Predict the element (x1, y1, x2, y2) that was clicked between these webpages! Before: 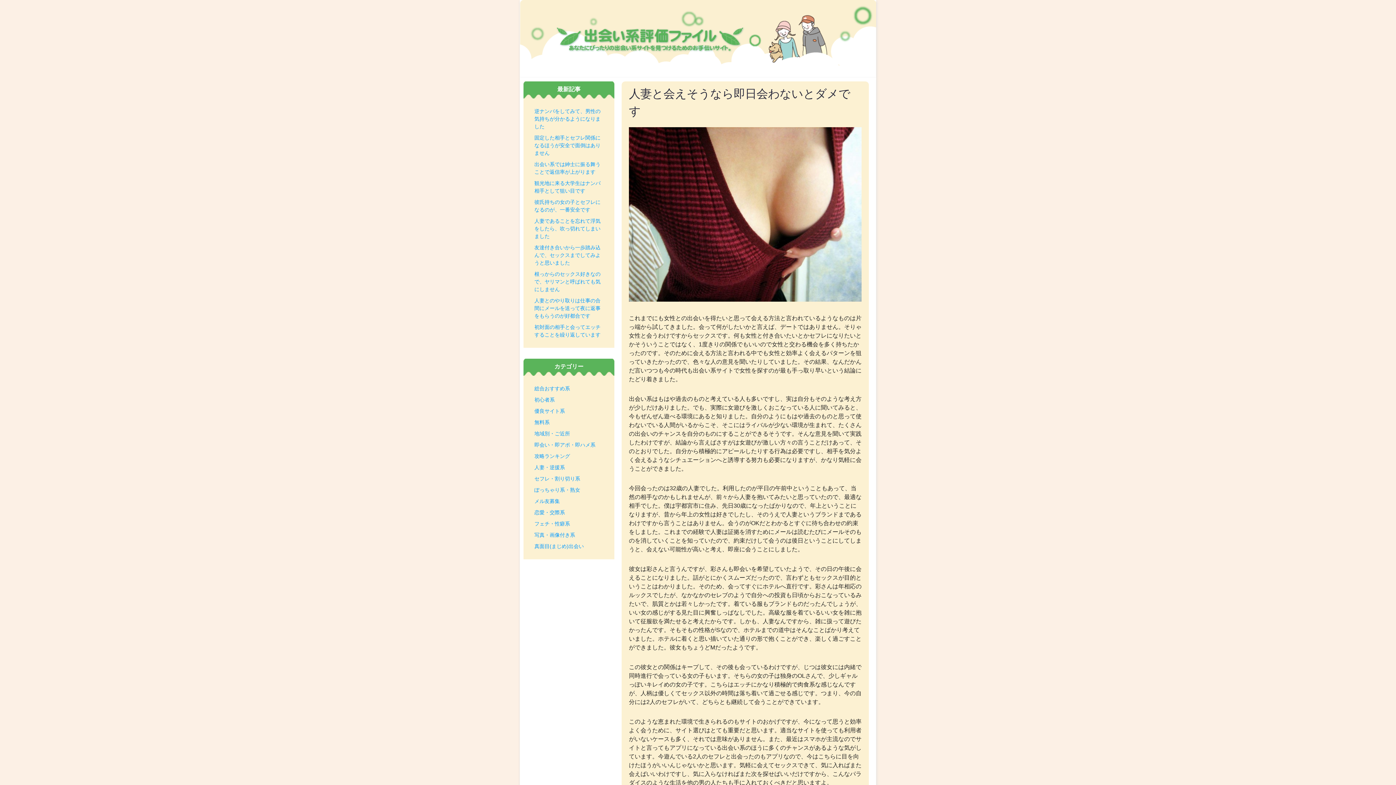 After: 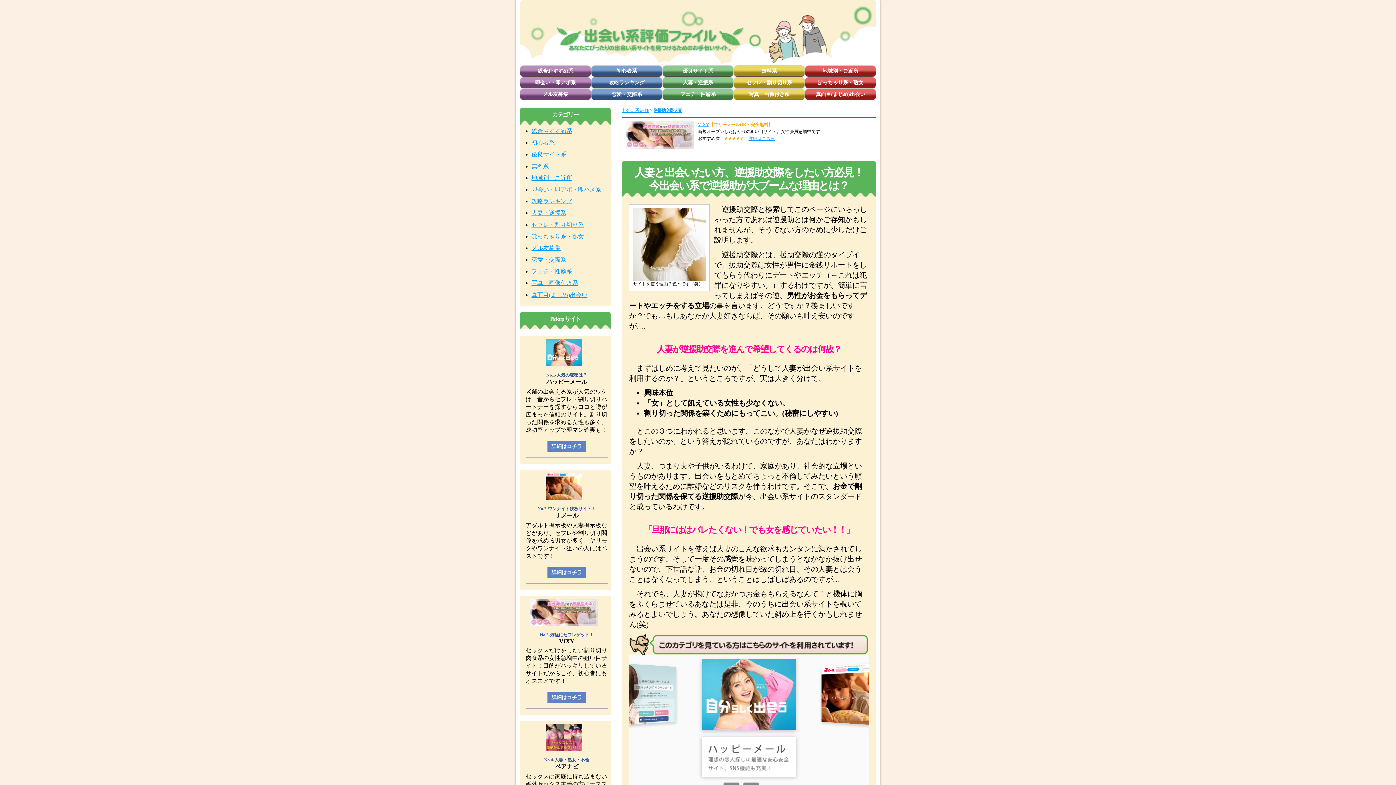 Action: label: 人妻・逆援系 bbox: (534, 464, 603, 471)